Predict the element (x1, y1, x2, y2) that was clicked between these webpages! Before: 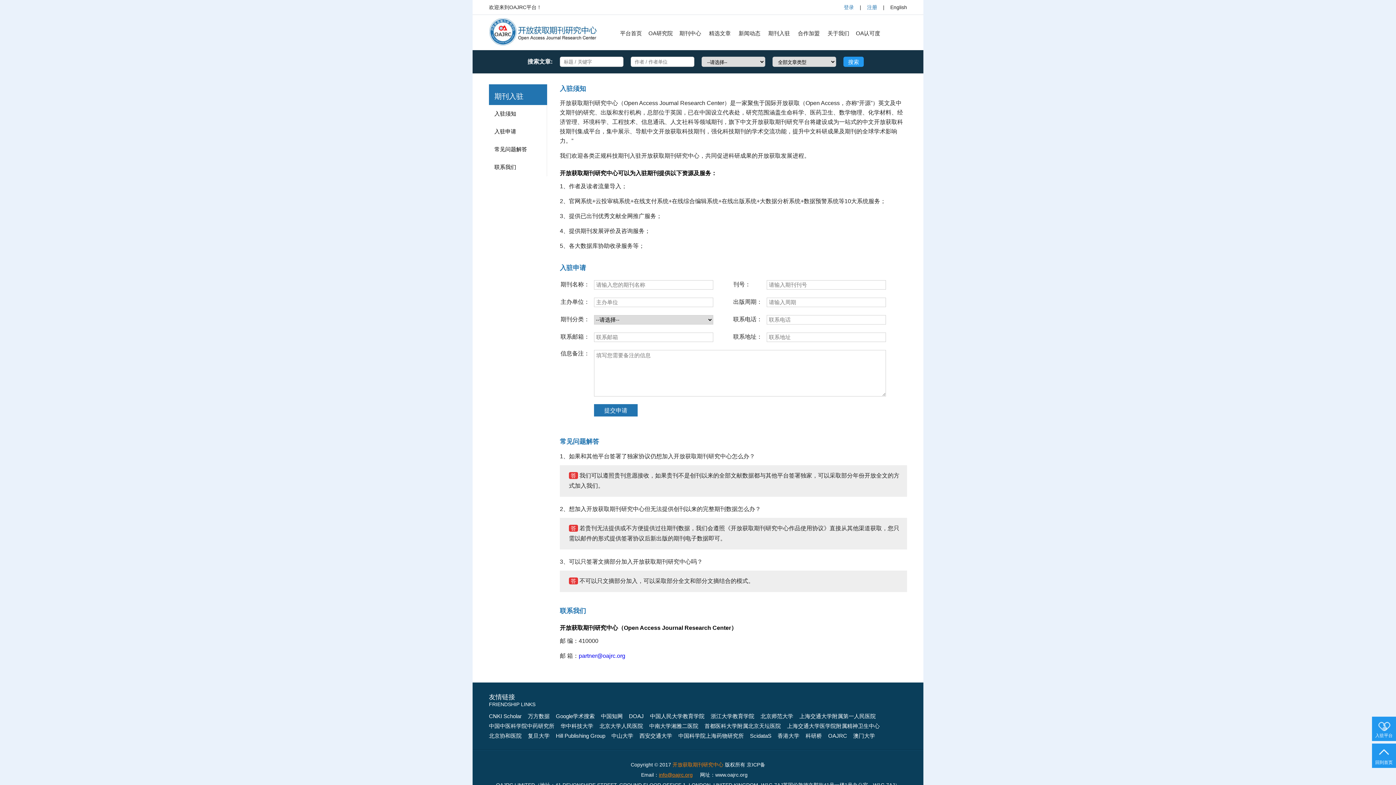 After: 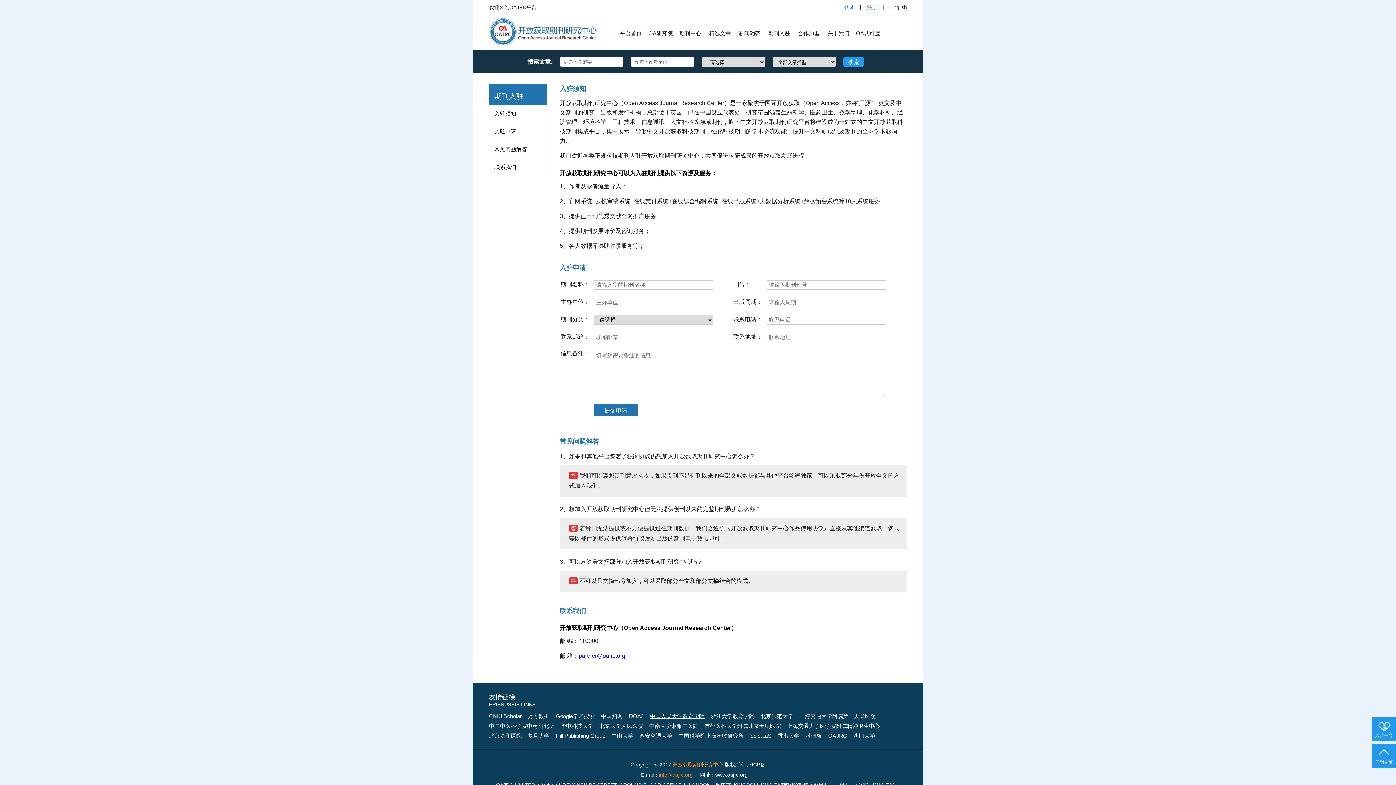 Action: label: 中国人民大学教育学院 bbox: (650, 713, 704, 719)